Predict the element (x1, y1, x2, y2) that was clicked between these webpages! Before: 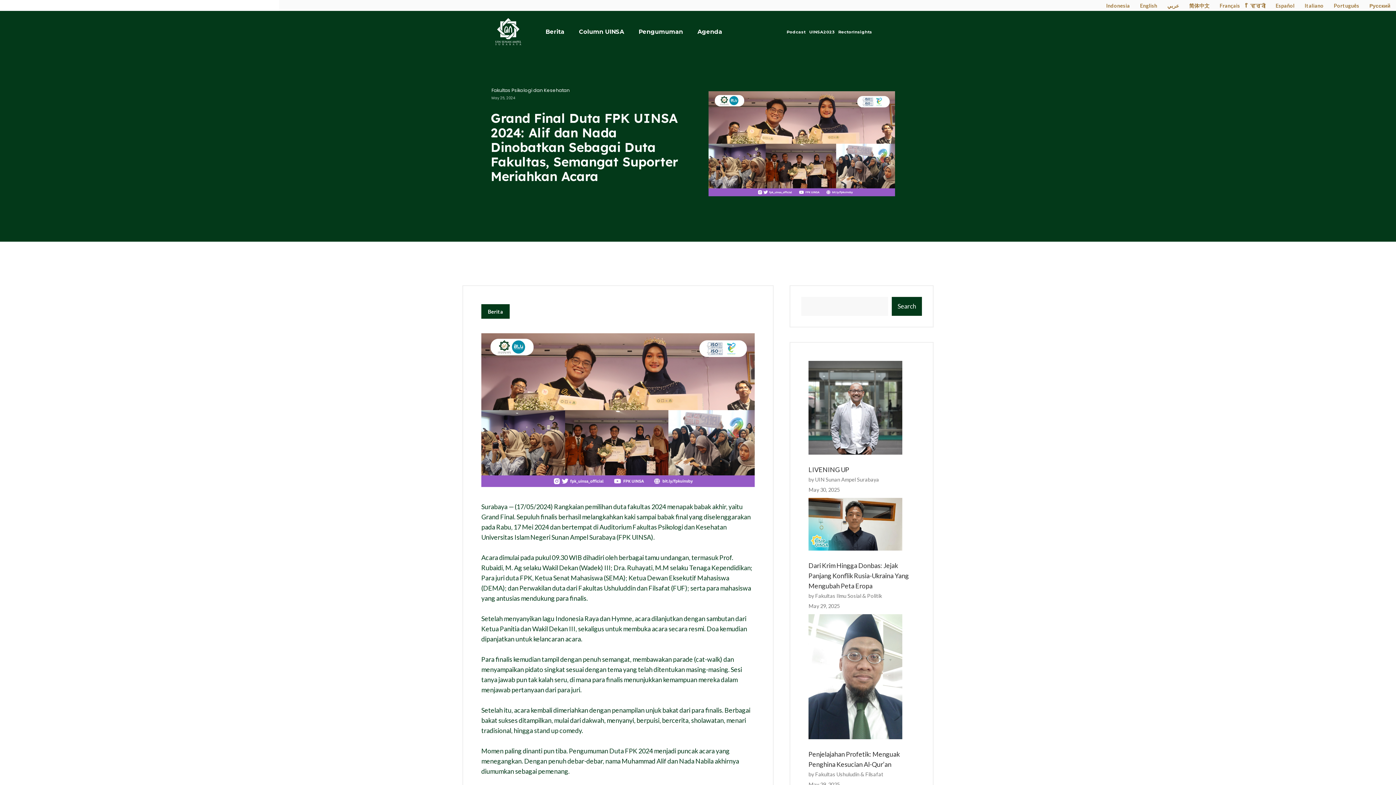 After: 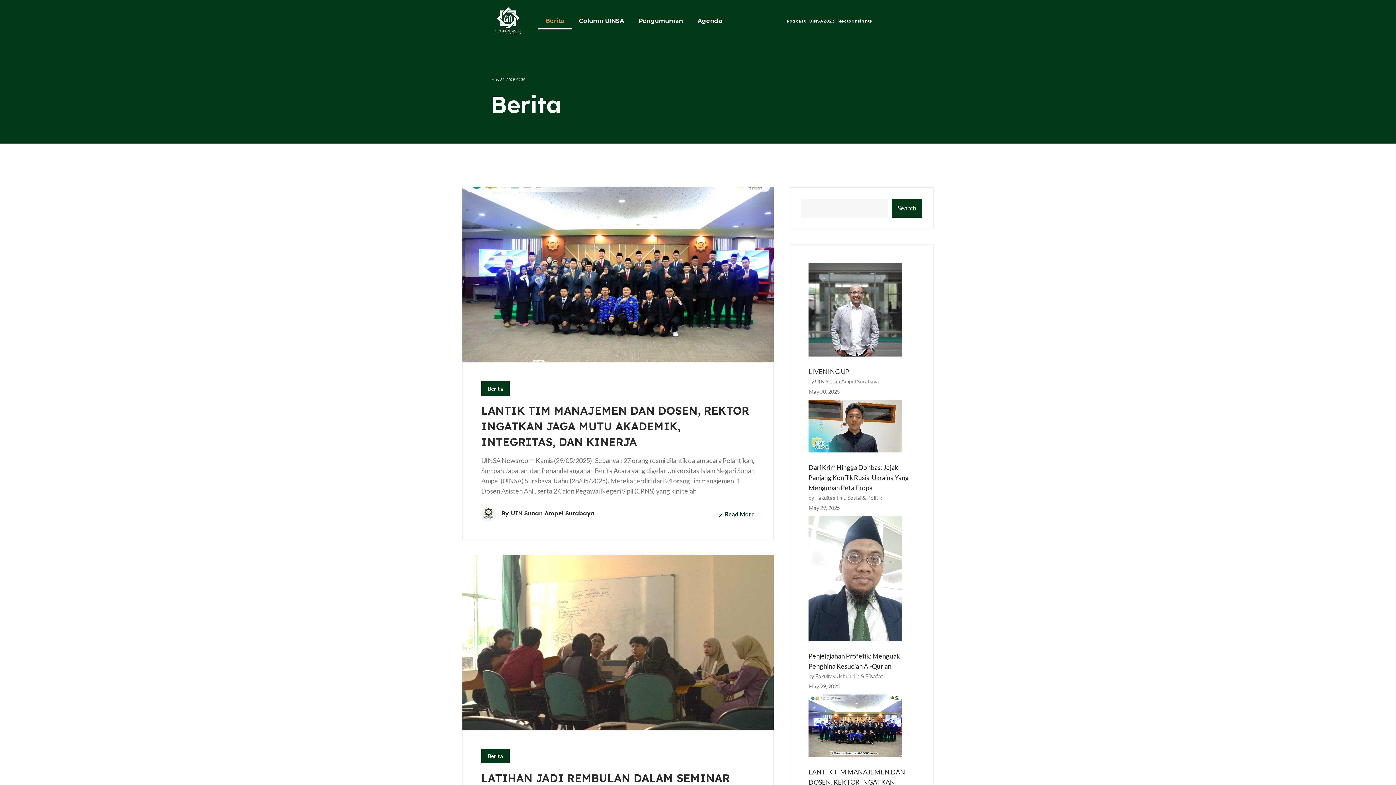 Action: bbox: (481, 304, 509, 319) label: Berita